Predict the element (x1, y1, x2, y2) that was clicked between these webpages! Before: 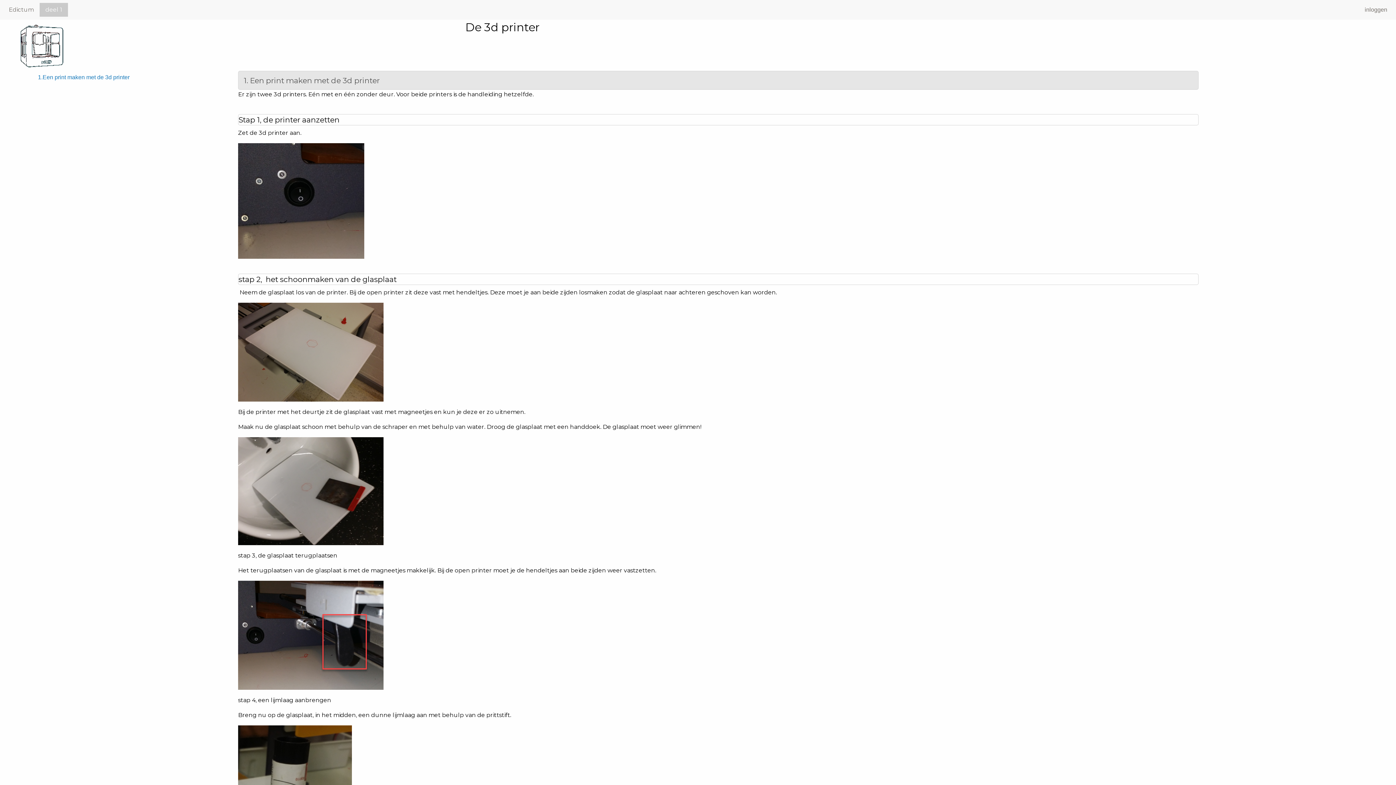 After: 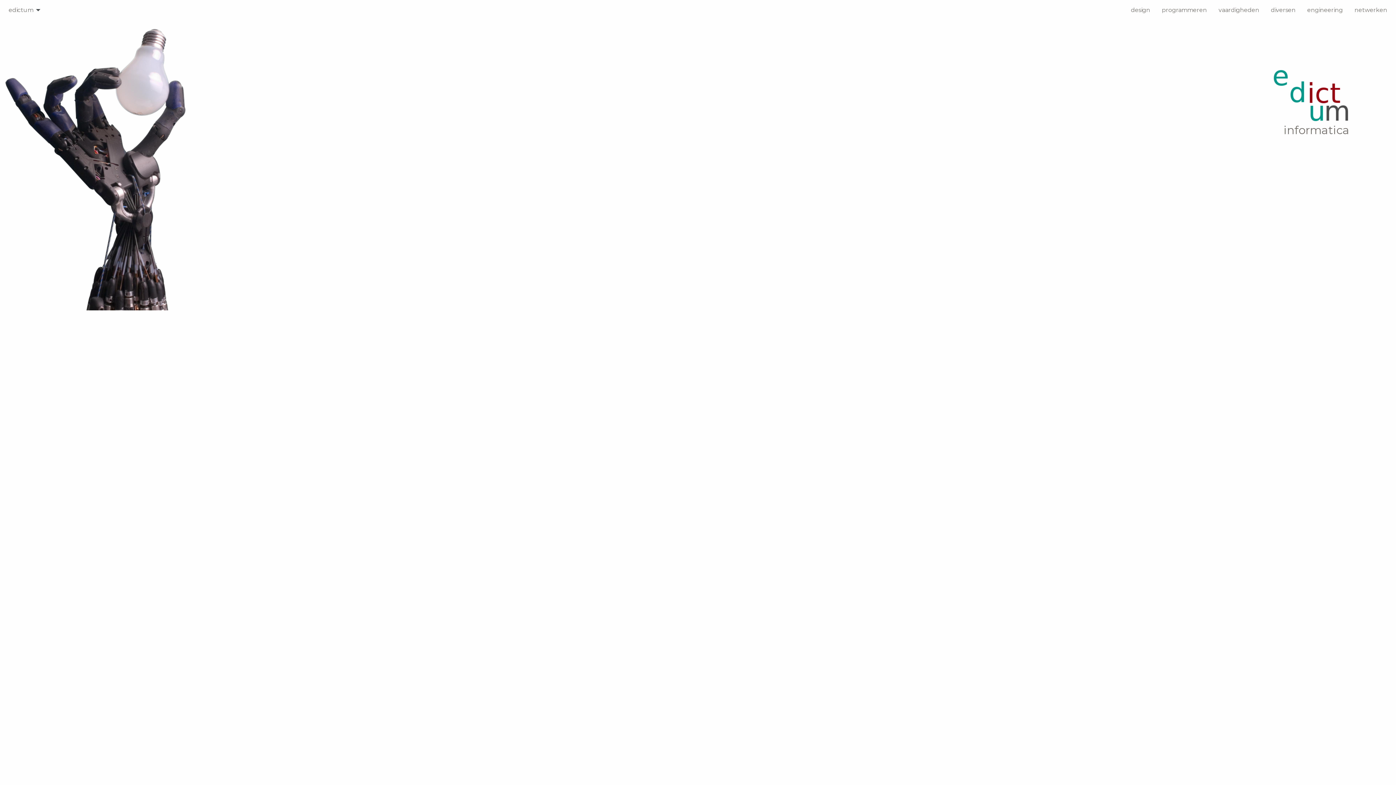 Action: label: Edictum bbox: (2, 2, 39, 16)